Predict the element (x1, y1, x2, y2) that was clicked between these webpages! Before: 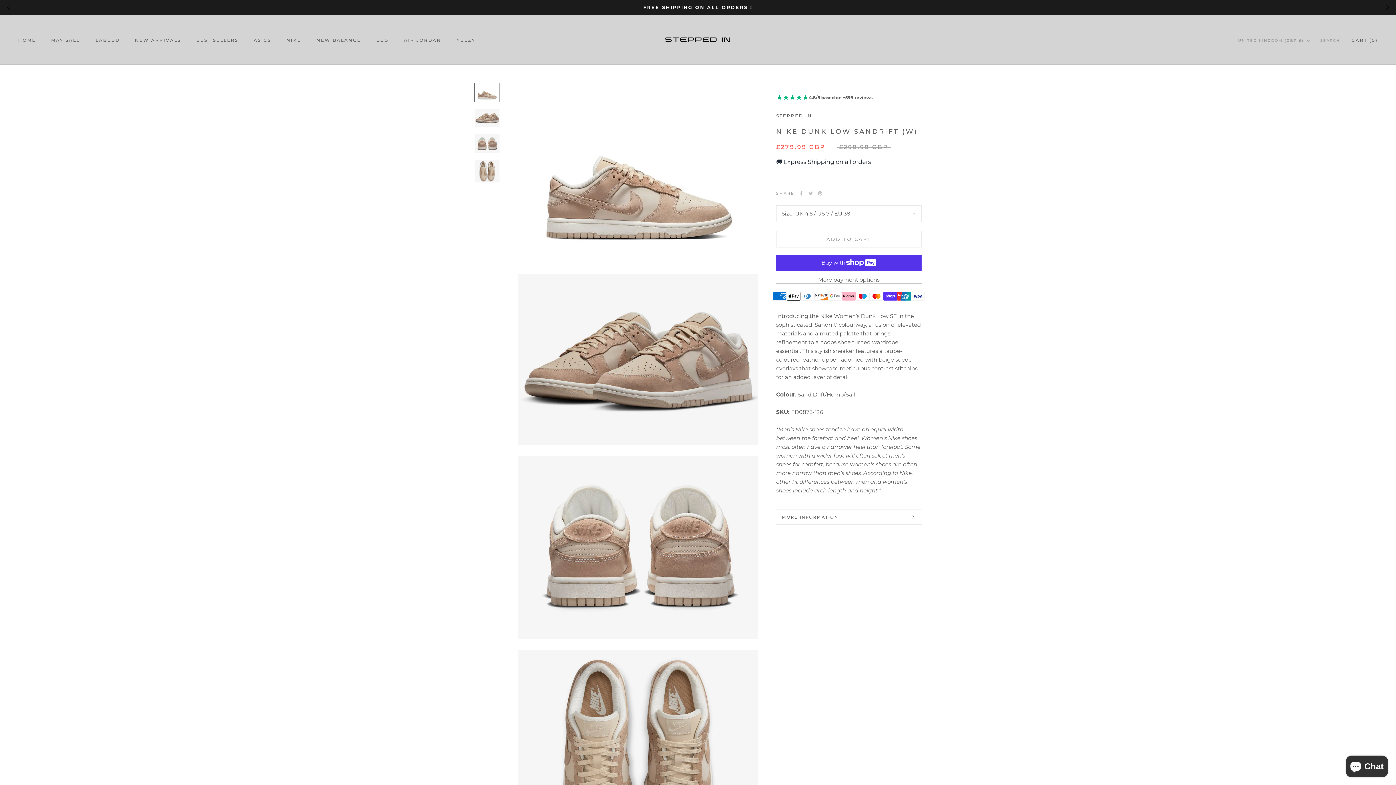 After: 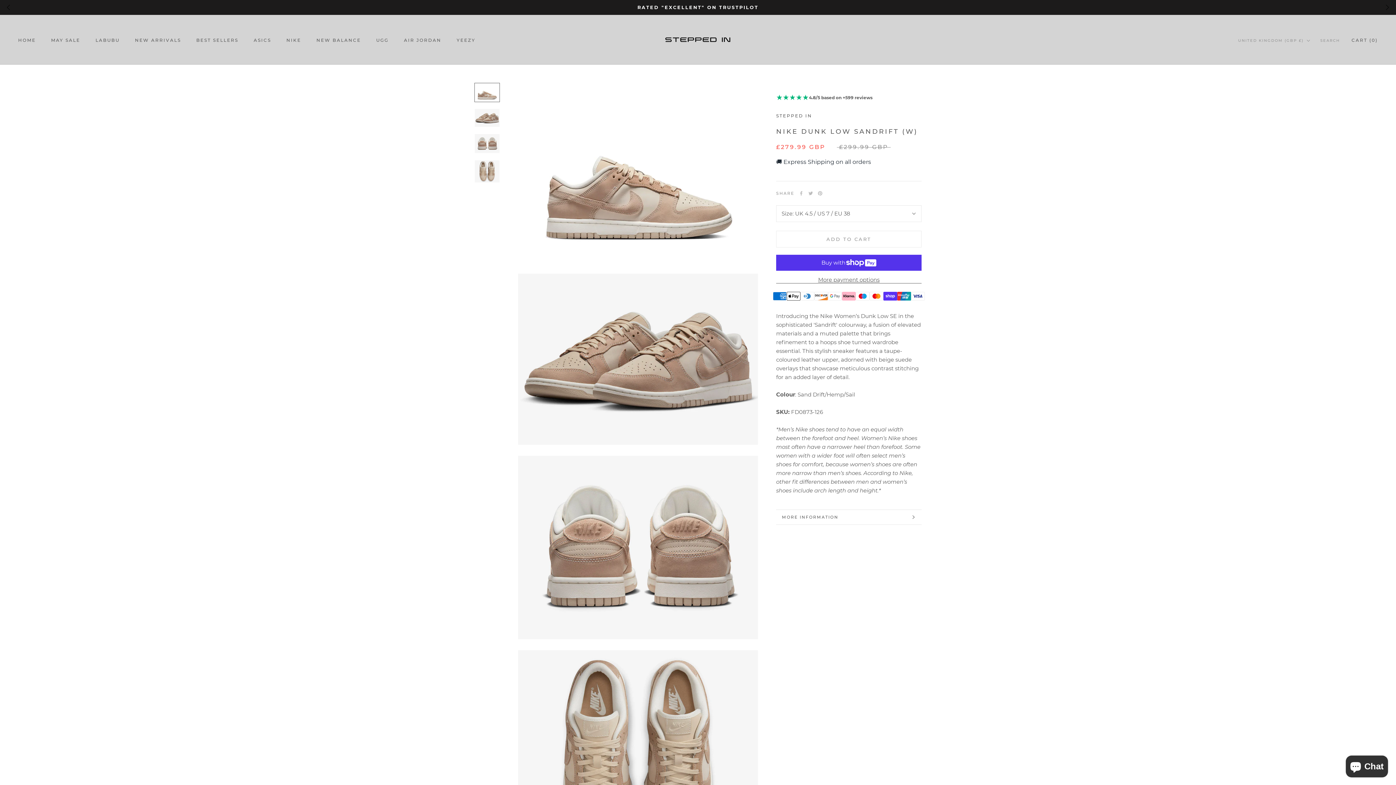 Action: bbox: (3, 0, 13, 15) label: Previous slide